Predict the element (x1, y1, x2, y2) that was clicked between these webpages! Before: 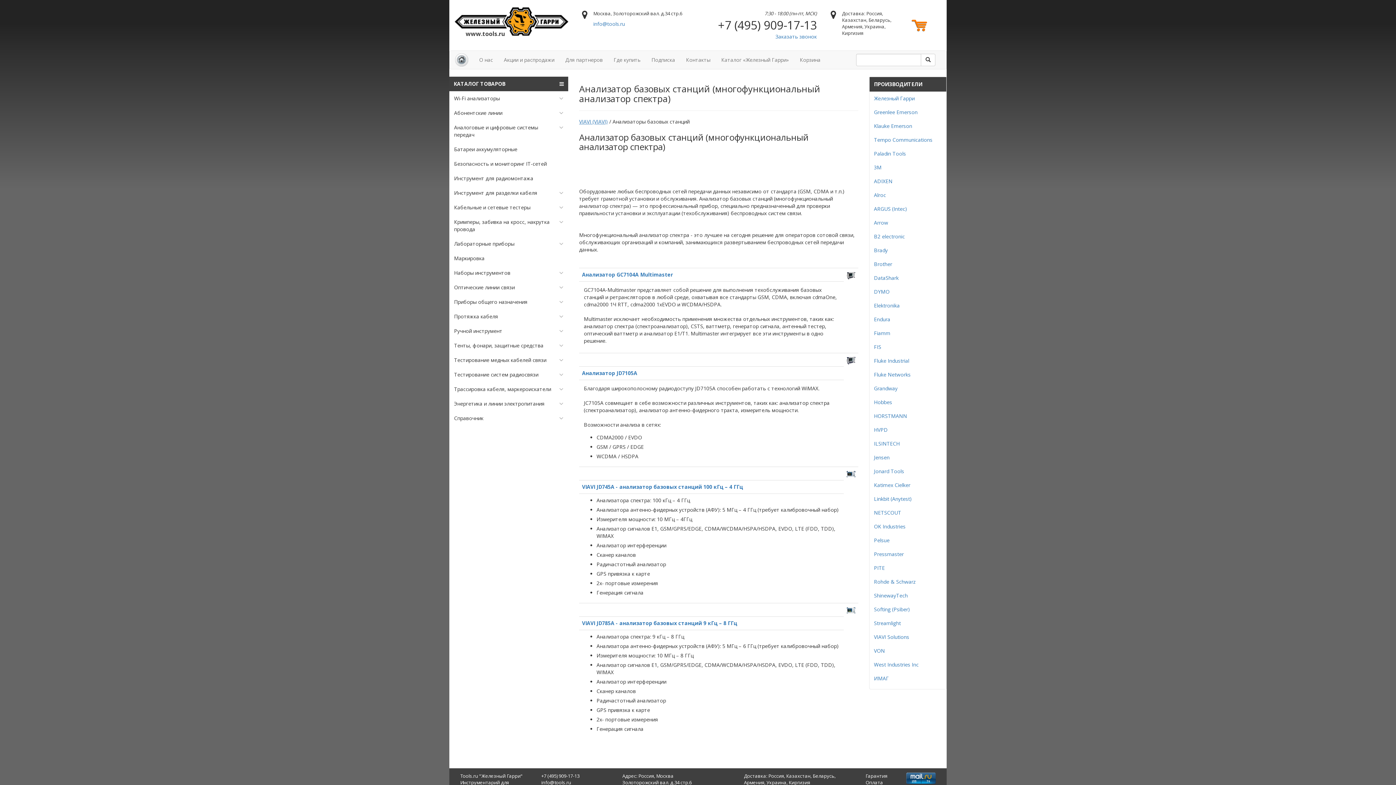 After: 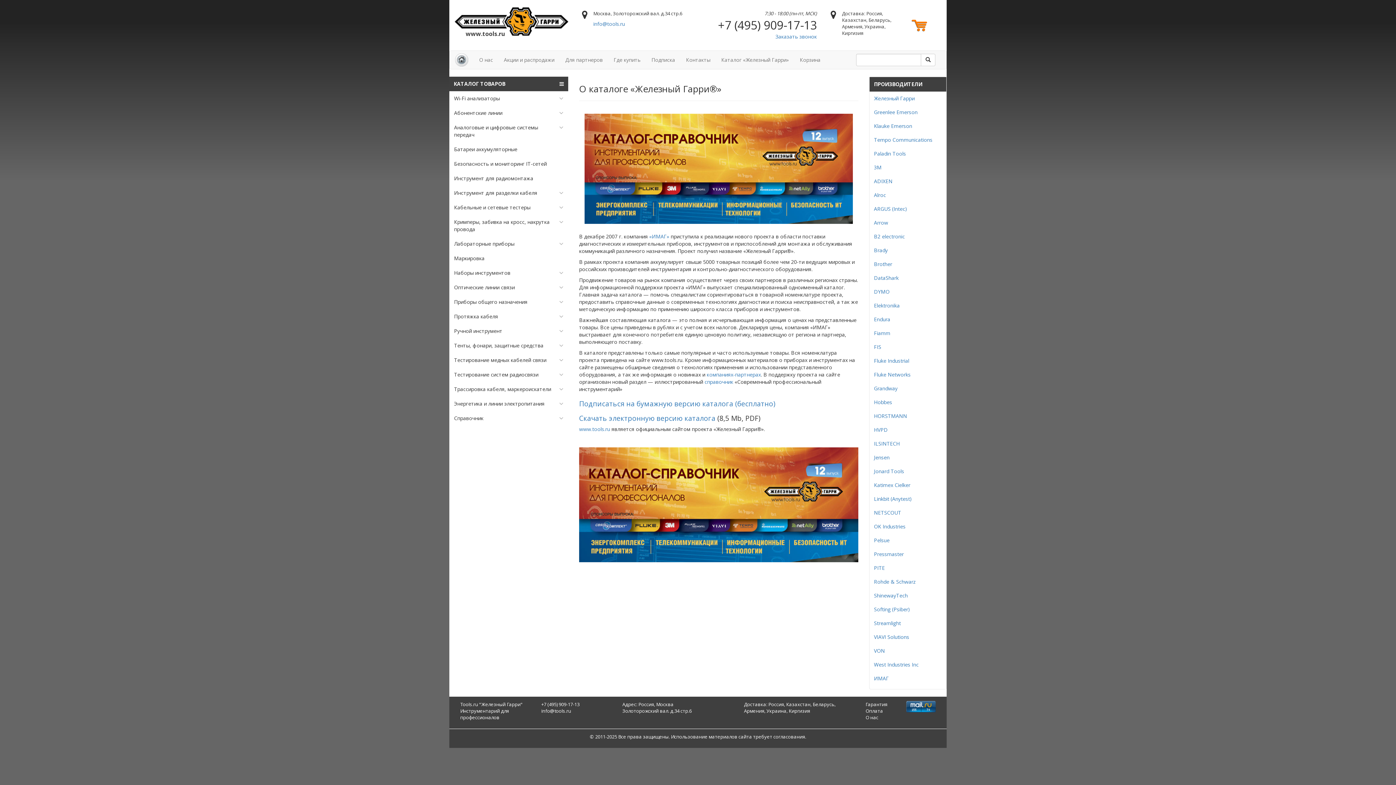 Action: label: Каталог «Железный Гарри» bbox: (716, 50, 794, 69)